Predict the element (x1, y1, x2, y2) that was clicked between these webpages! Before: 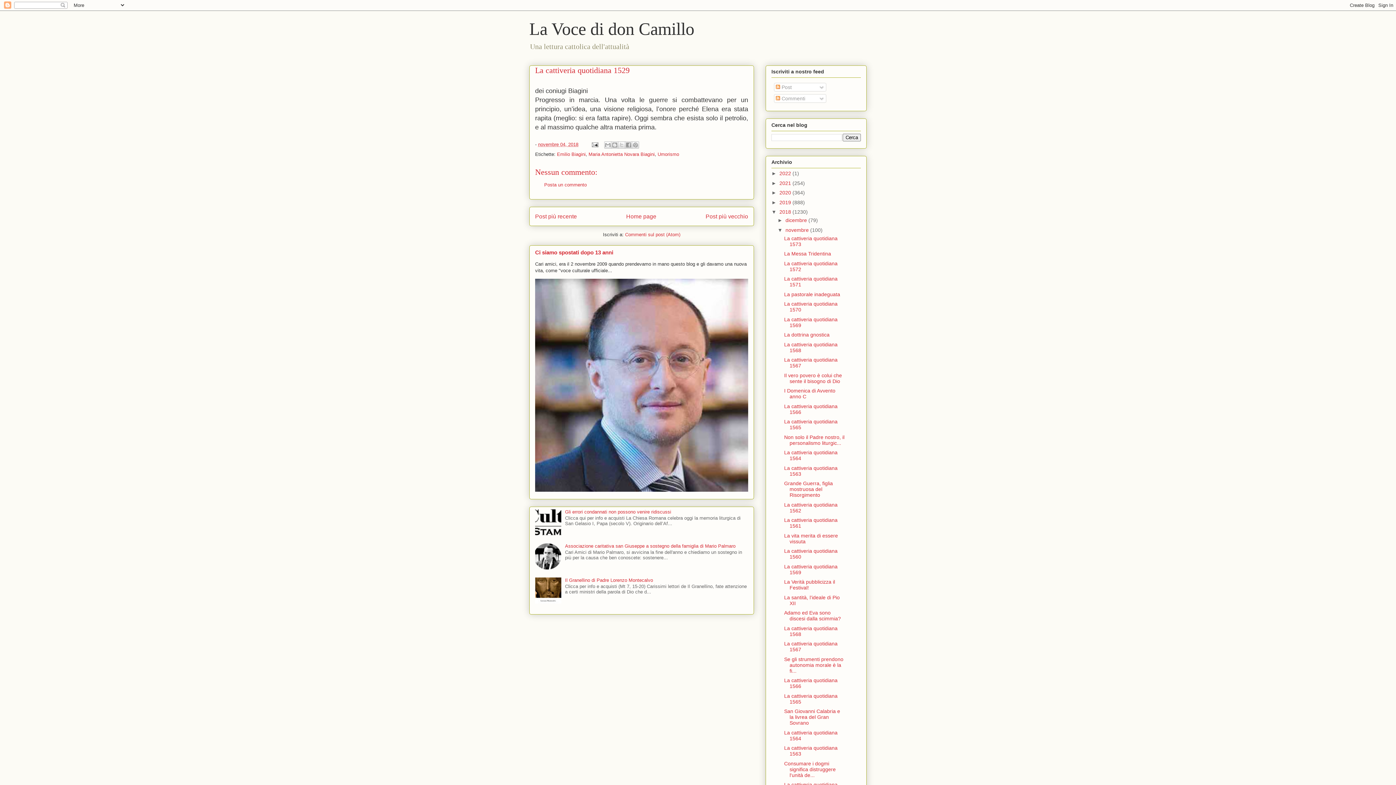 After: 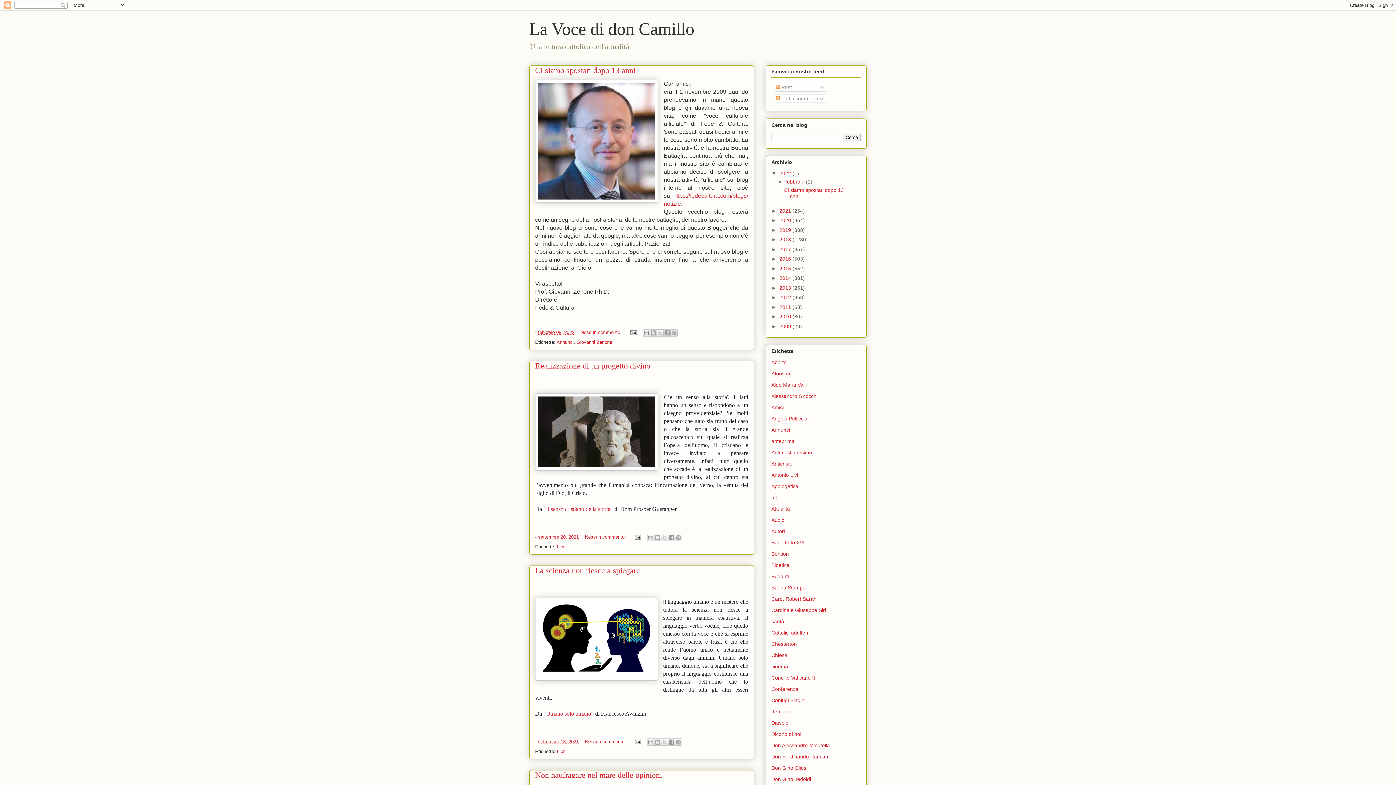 Action: label: La Voce di don Camillo bbox: (529, 19, 694, 38)